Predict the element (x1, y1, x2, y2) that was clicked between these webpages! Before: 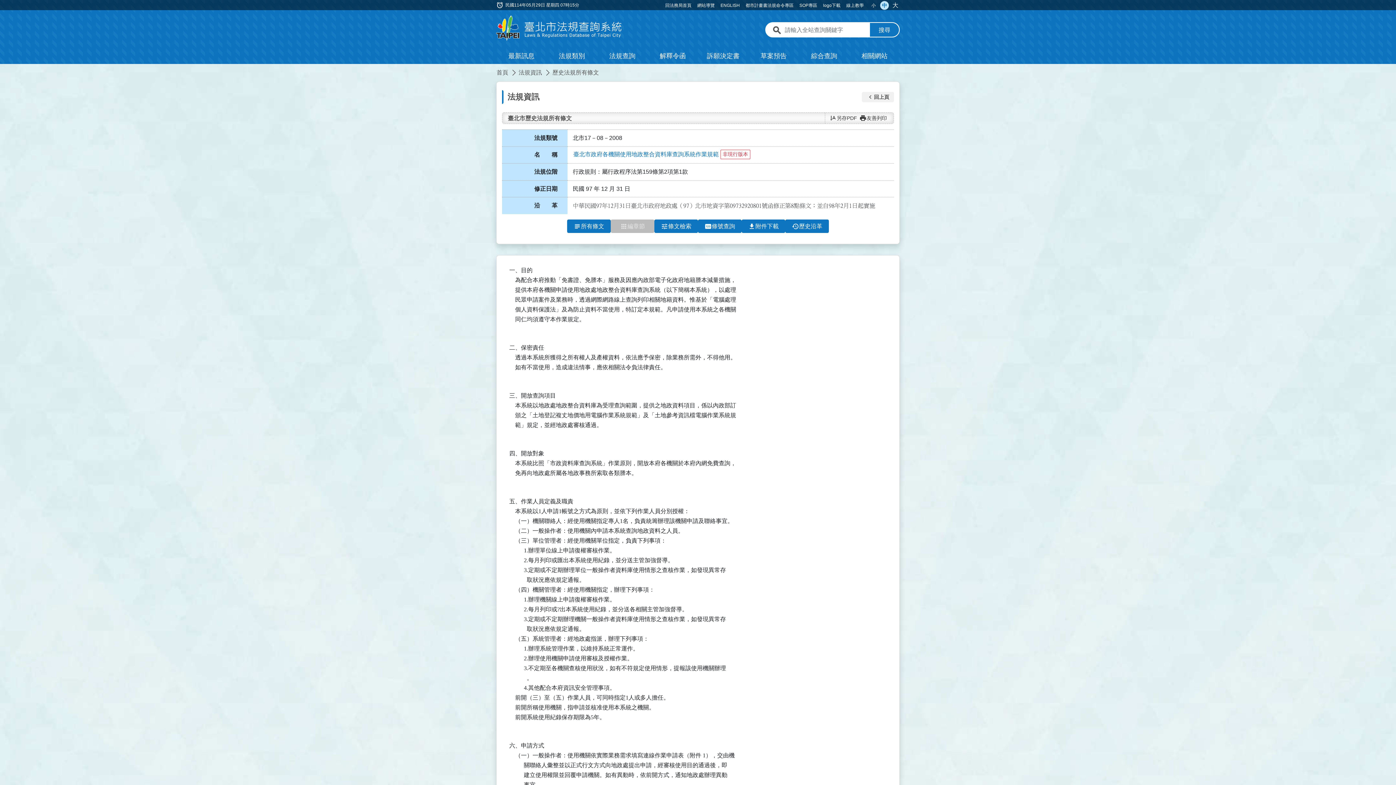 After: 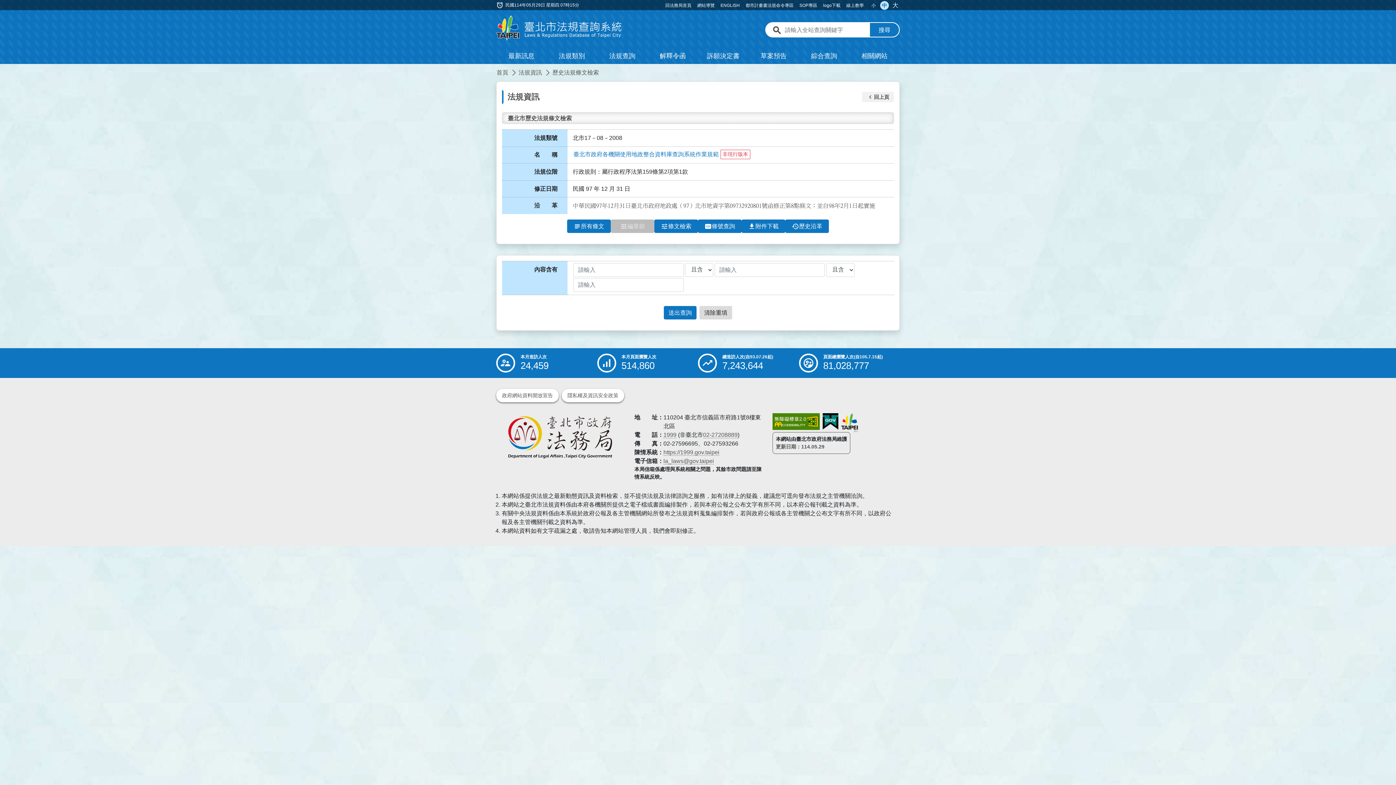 Action: bbox: (654, 219, 698, 233) label: tune
條文檢索